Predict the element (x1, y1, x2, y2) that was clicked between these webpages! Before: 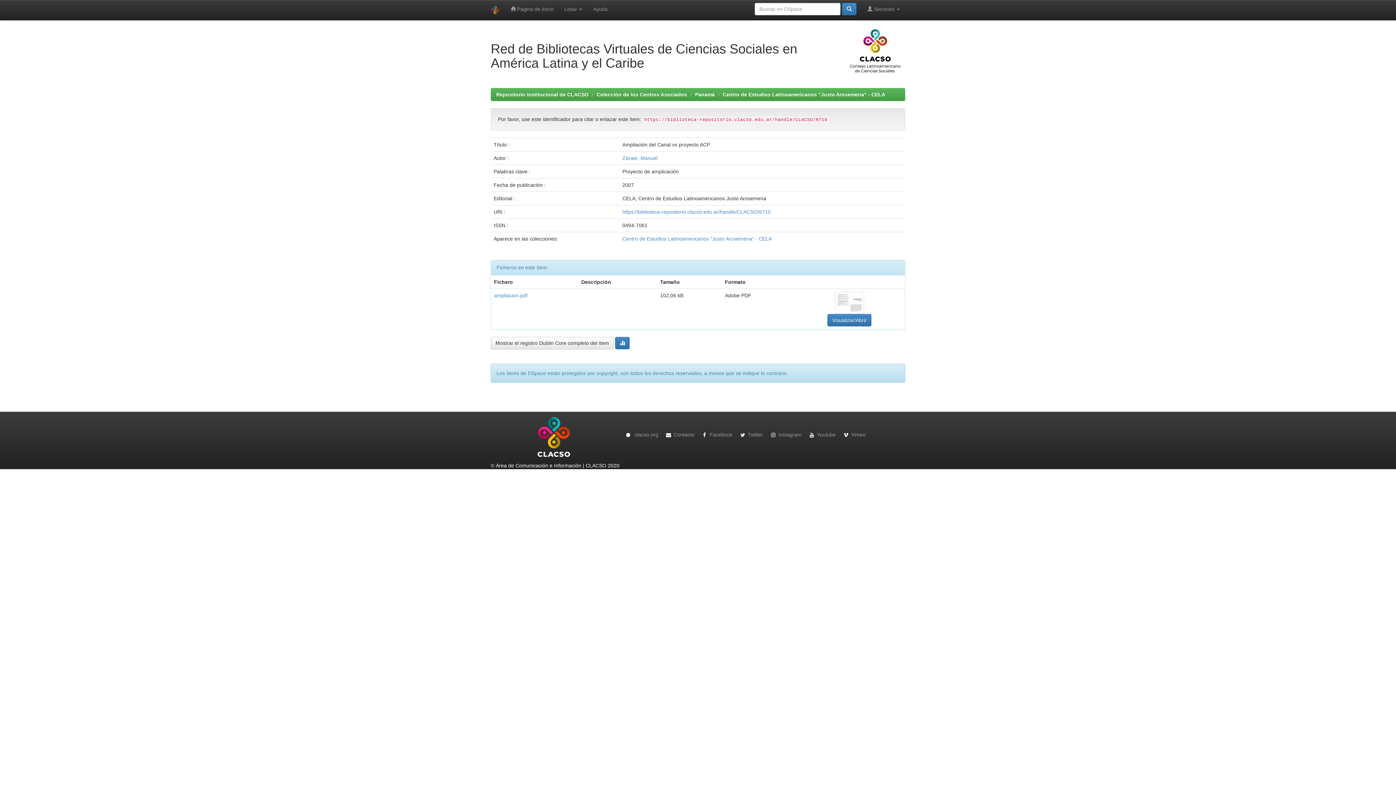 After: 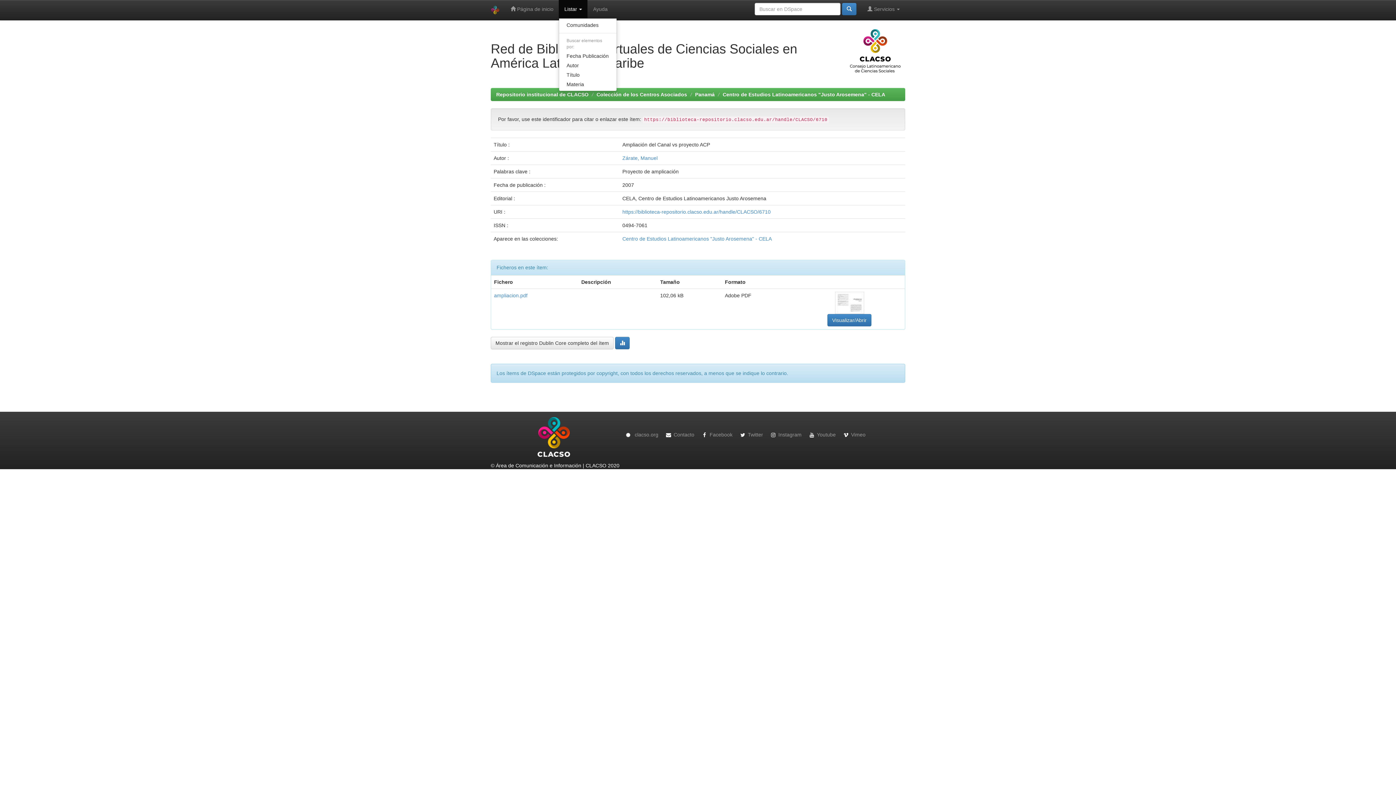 Action: bbox: (559, 0, 587, 18) label: Listar 